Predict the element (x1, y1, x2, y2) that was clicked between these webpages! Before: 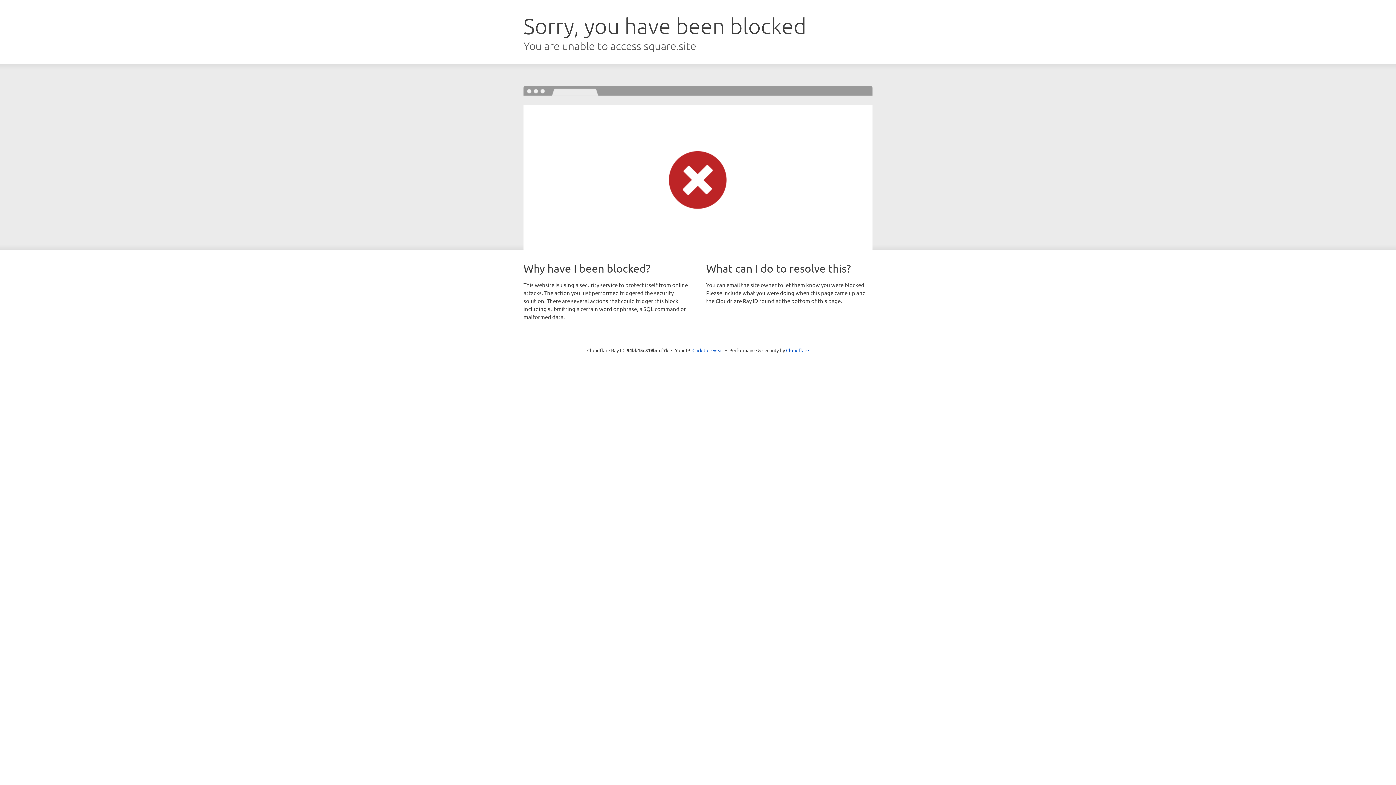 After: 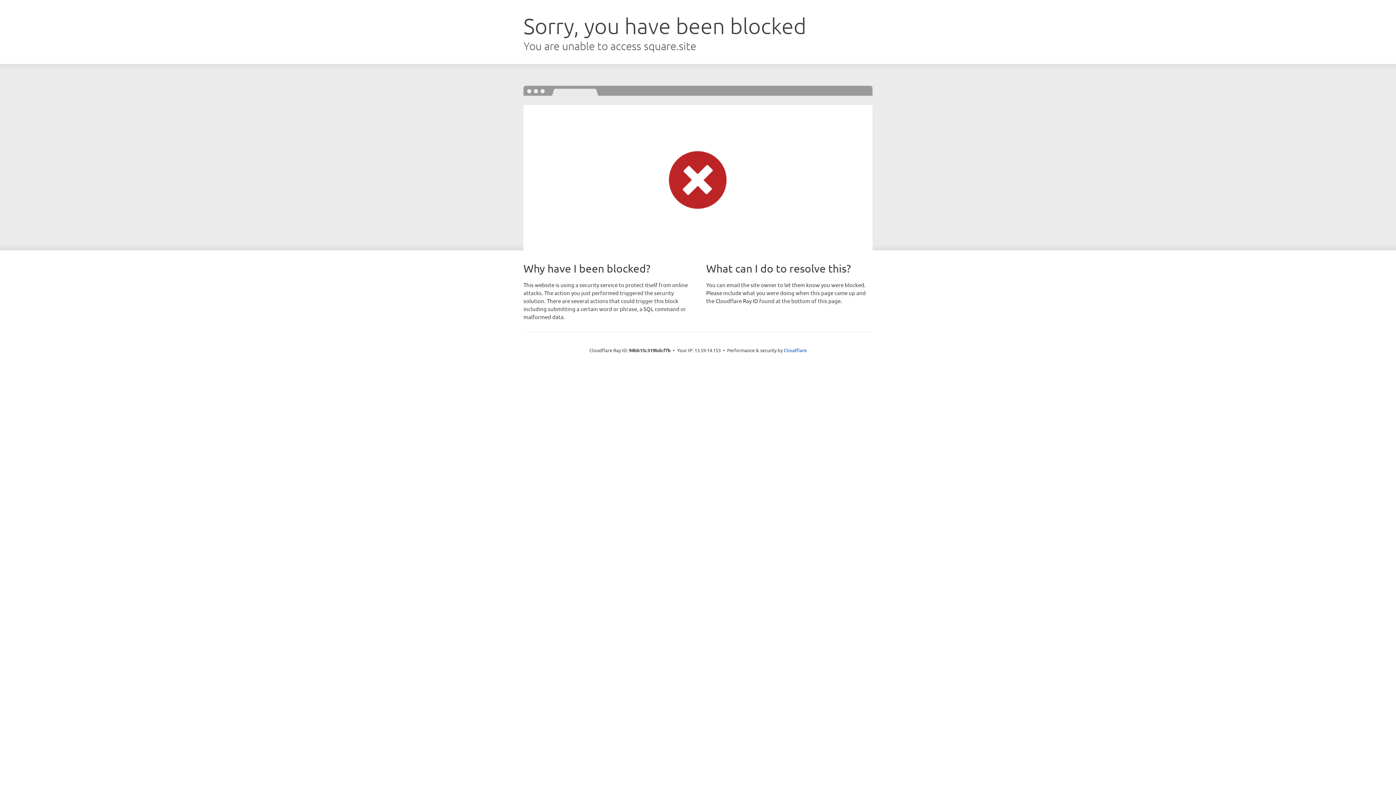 Action: bbox: (692, 346, 723, 353) label: Click to reveal